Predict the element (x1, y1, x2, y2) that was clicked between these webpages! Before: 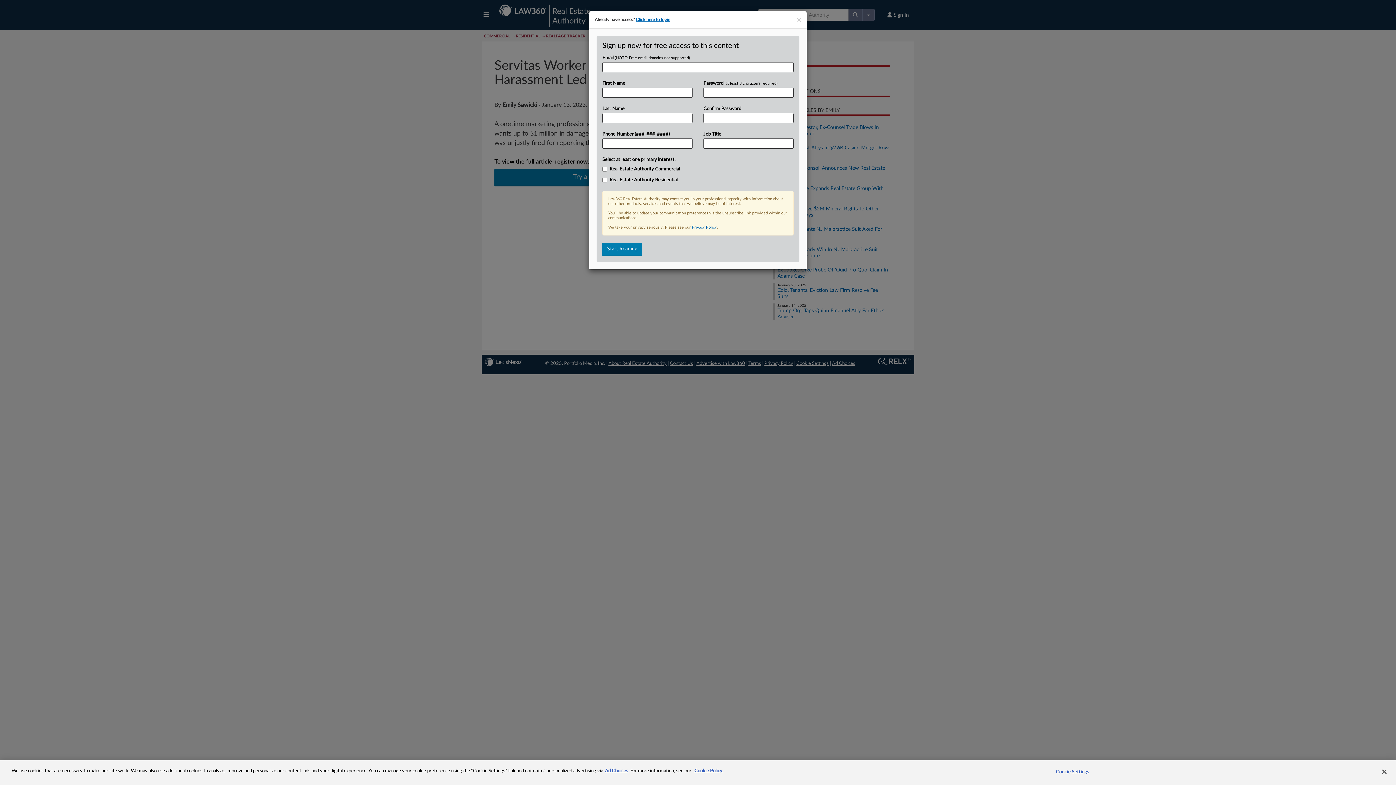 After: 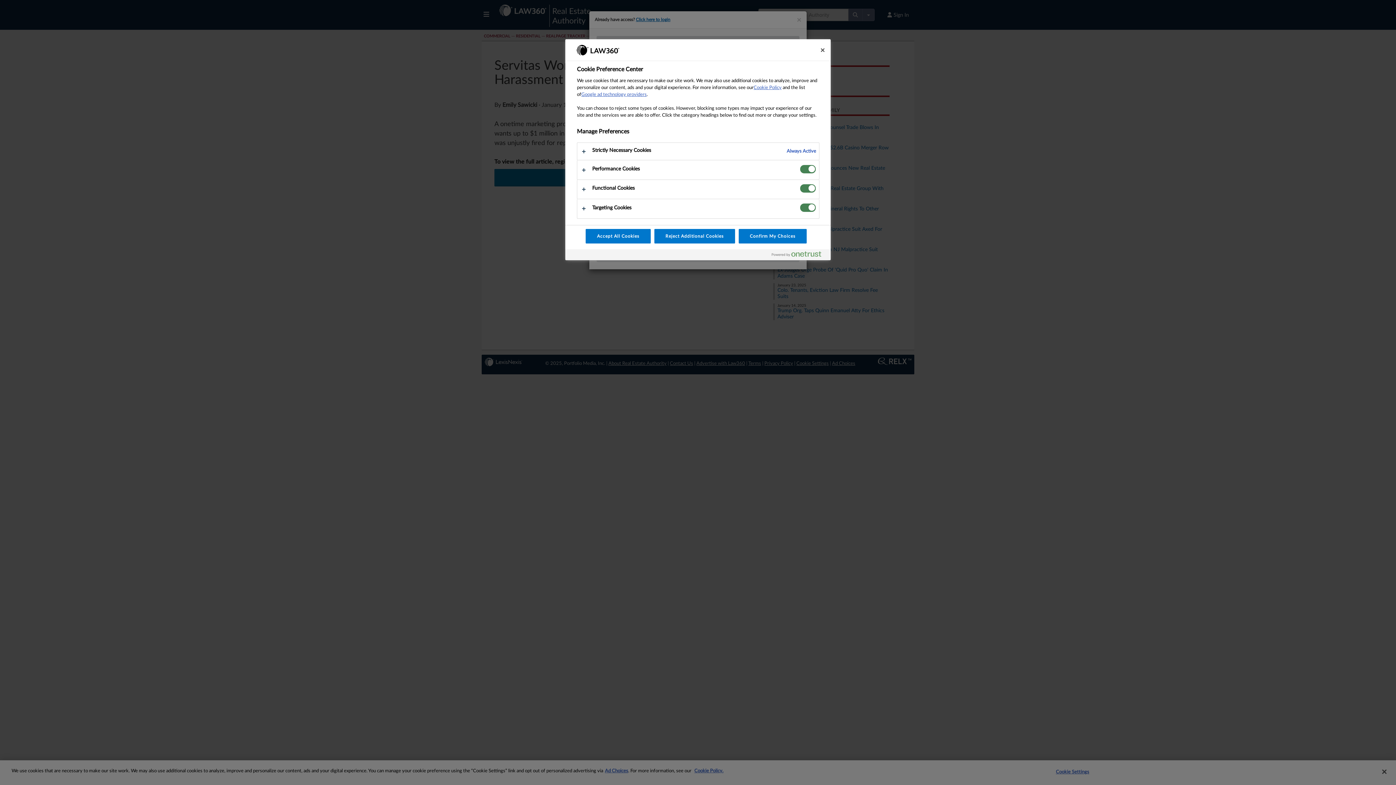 Action: bbox: (1050, 765, 1095, 779) label: Cookie Settings